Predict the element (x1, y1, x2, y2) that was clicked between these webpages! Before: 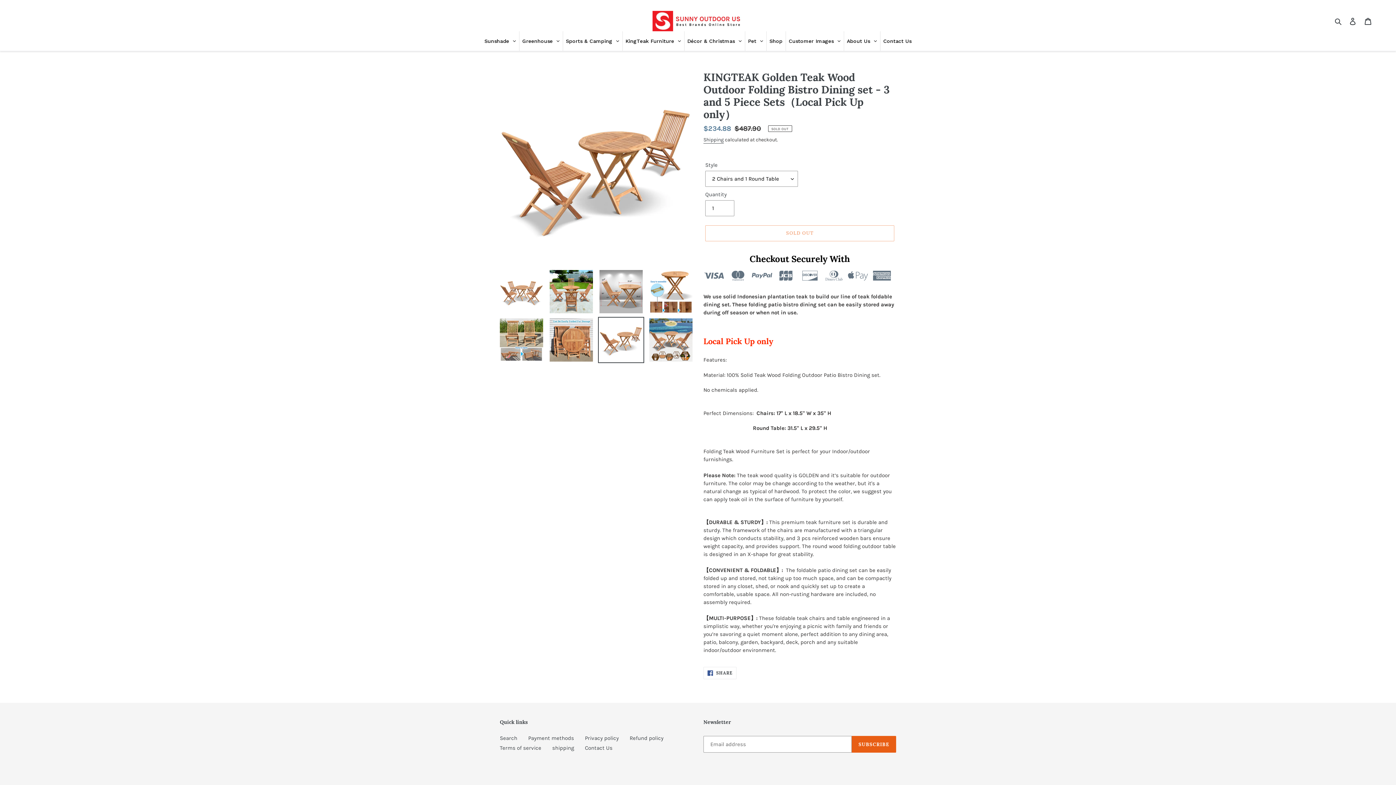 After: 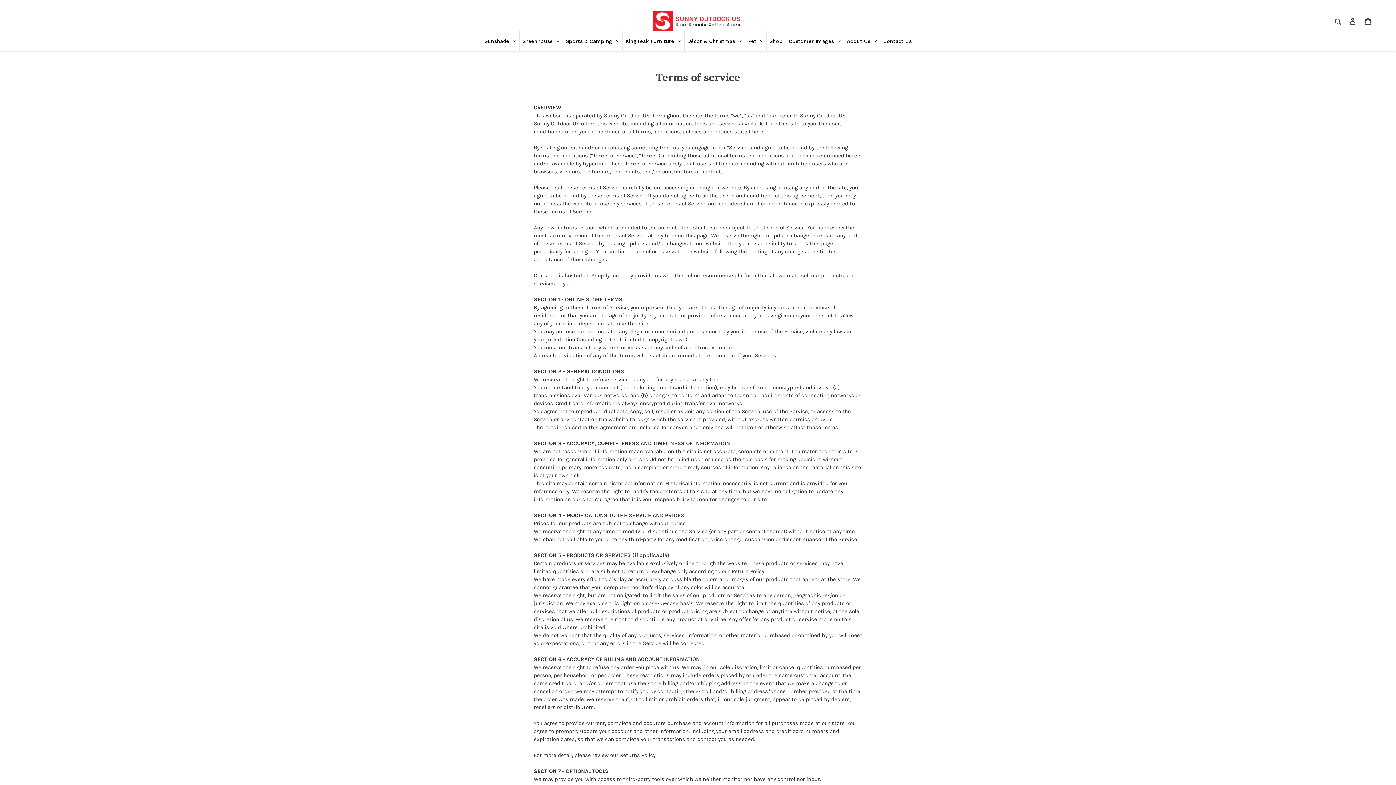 Action: label: Terms of service bbox: (500, 745, 541, 751)